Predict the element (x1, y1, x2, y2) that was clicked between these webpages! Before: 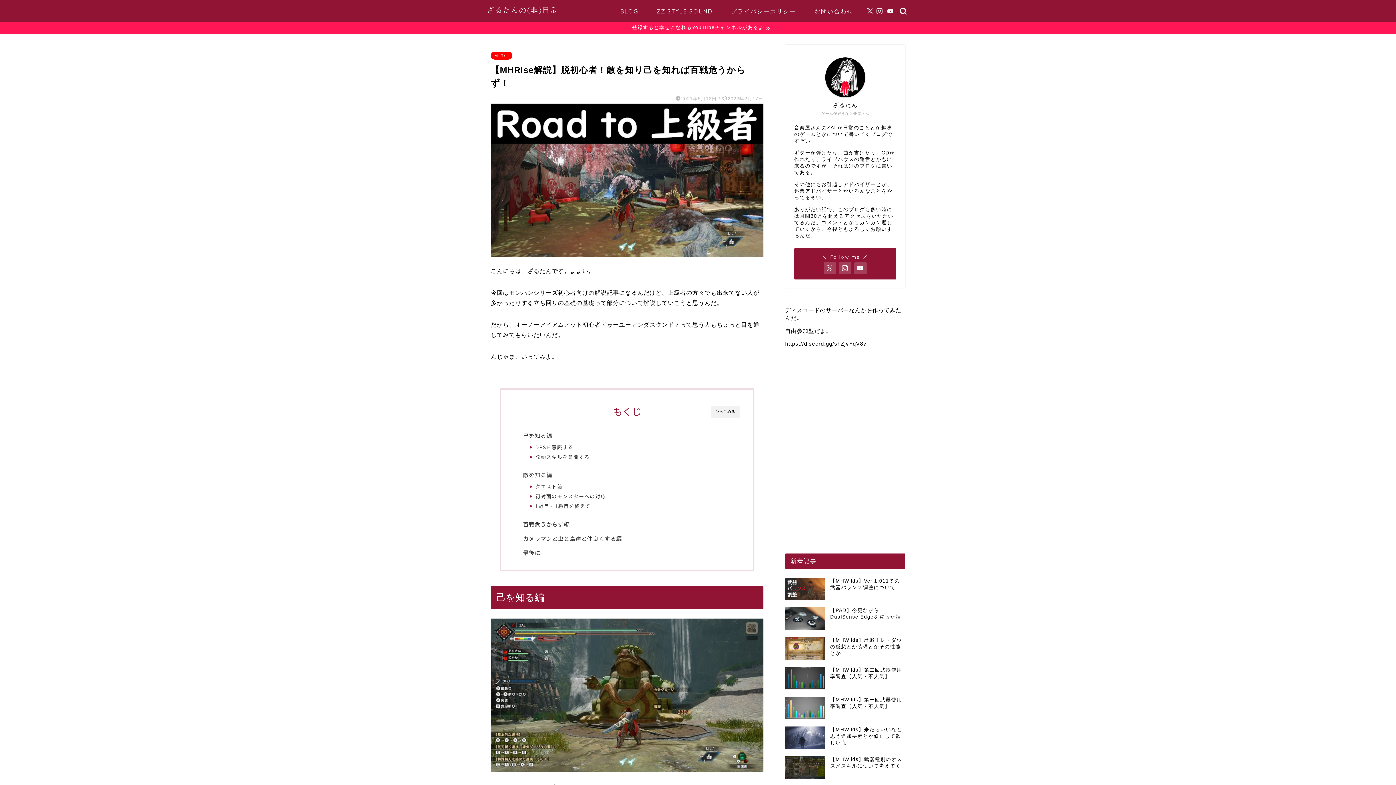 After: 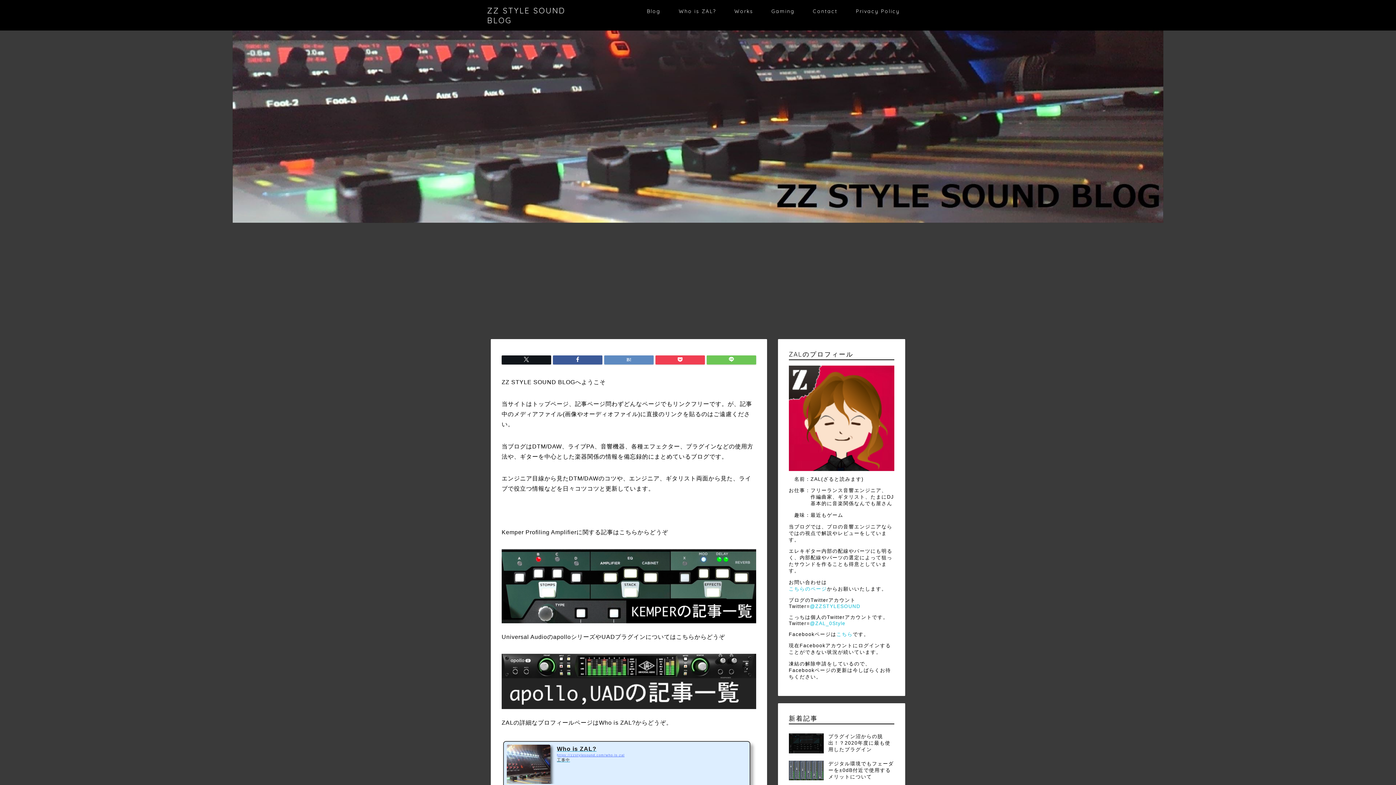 Action: bbox: (647, 5, 721, 20) label: ZZ STYLE SOUND